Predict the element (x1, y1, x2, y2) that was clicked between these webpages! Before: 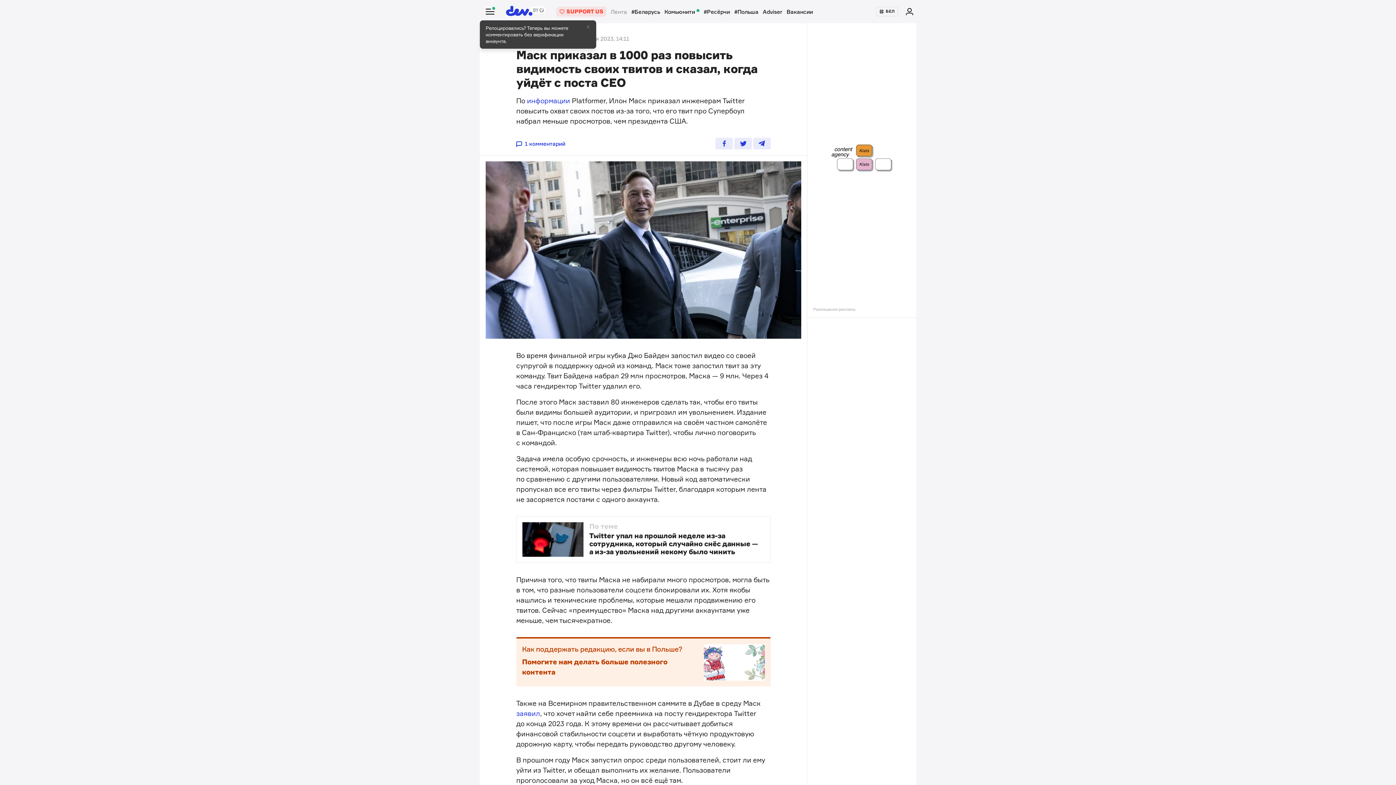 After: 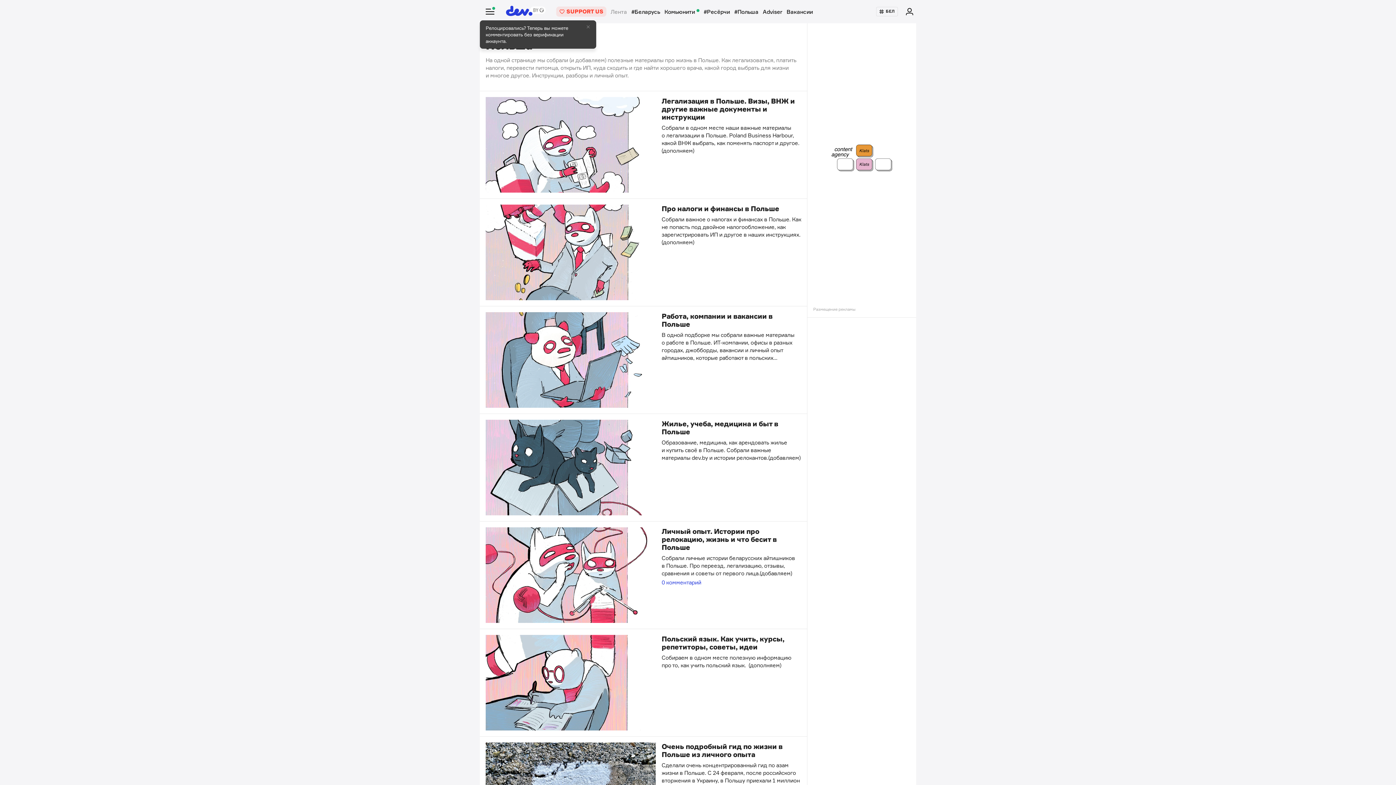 Action: bbox: (732, 8, 760, 15) label: #Польша